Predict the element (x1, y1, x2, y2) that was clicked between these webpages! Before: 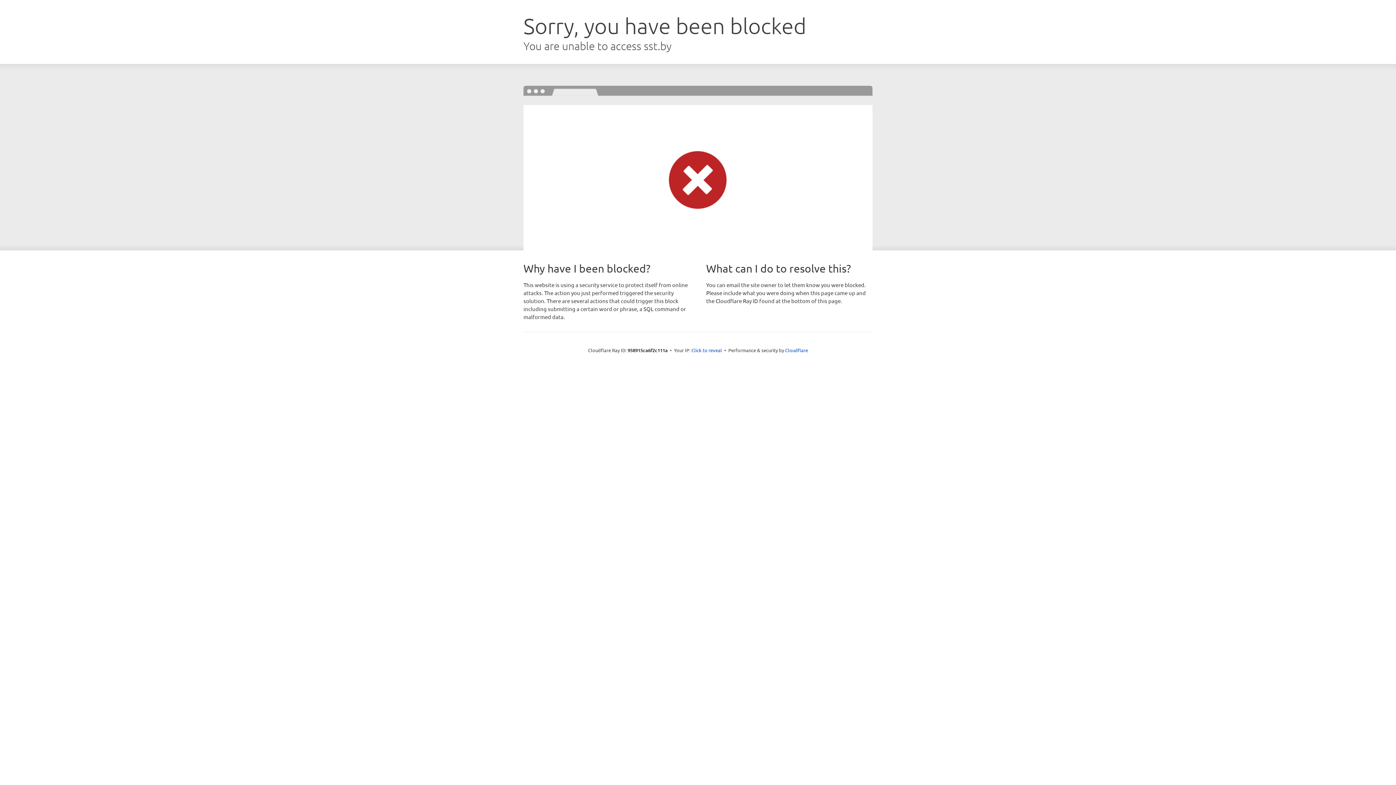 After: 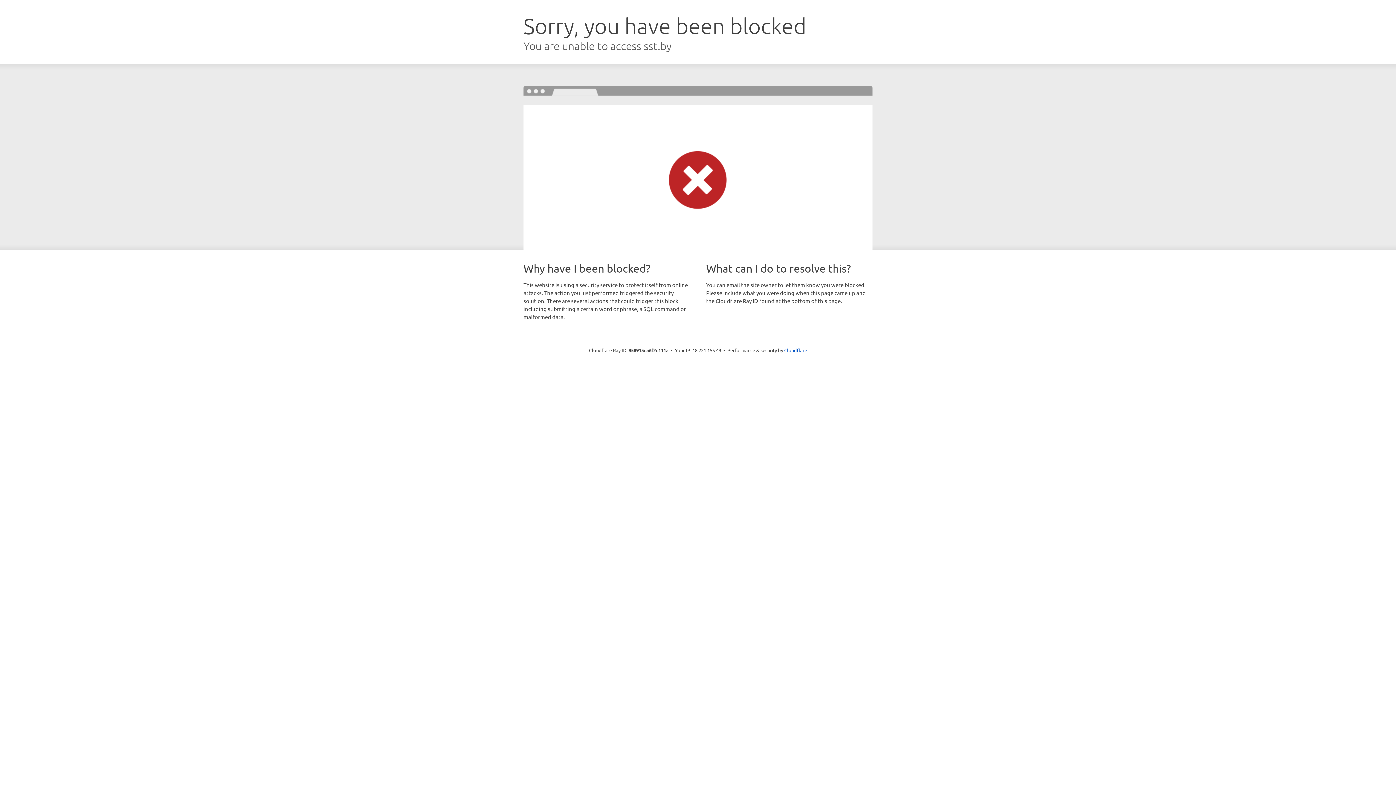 Action: bbox: (691, 346, 722, 353) label: Click to reveal